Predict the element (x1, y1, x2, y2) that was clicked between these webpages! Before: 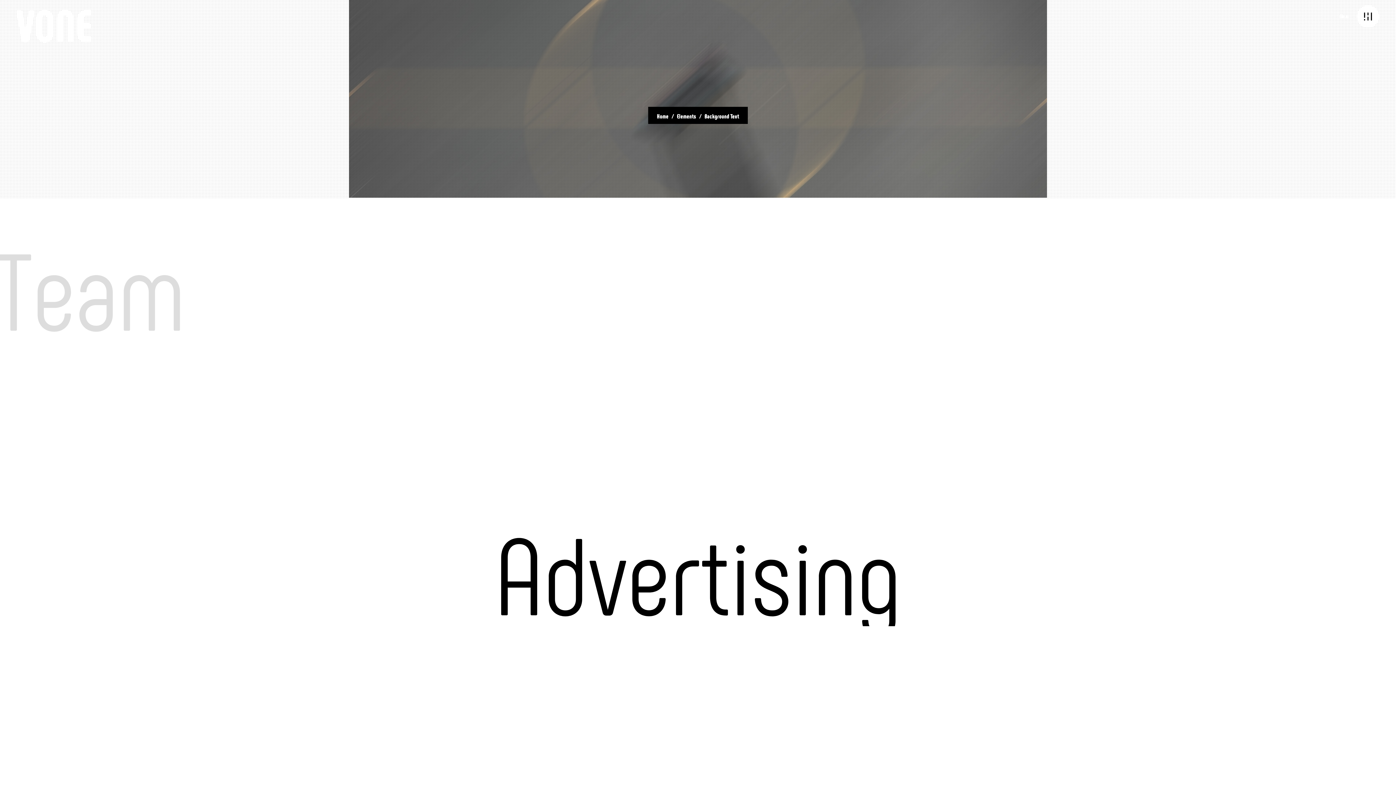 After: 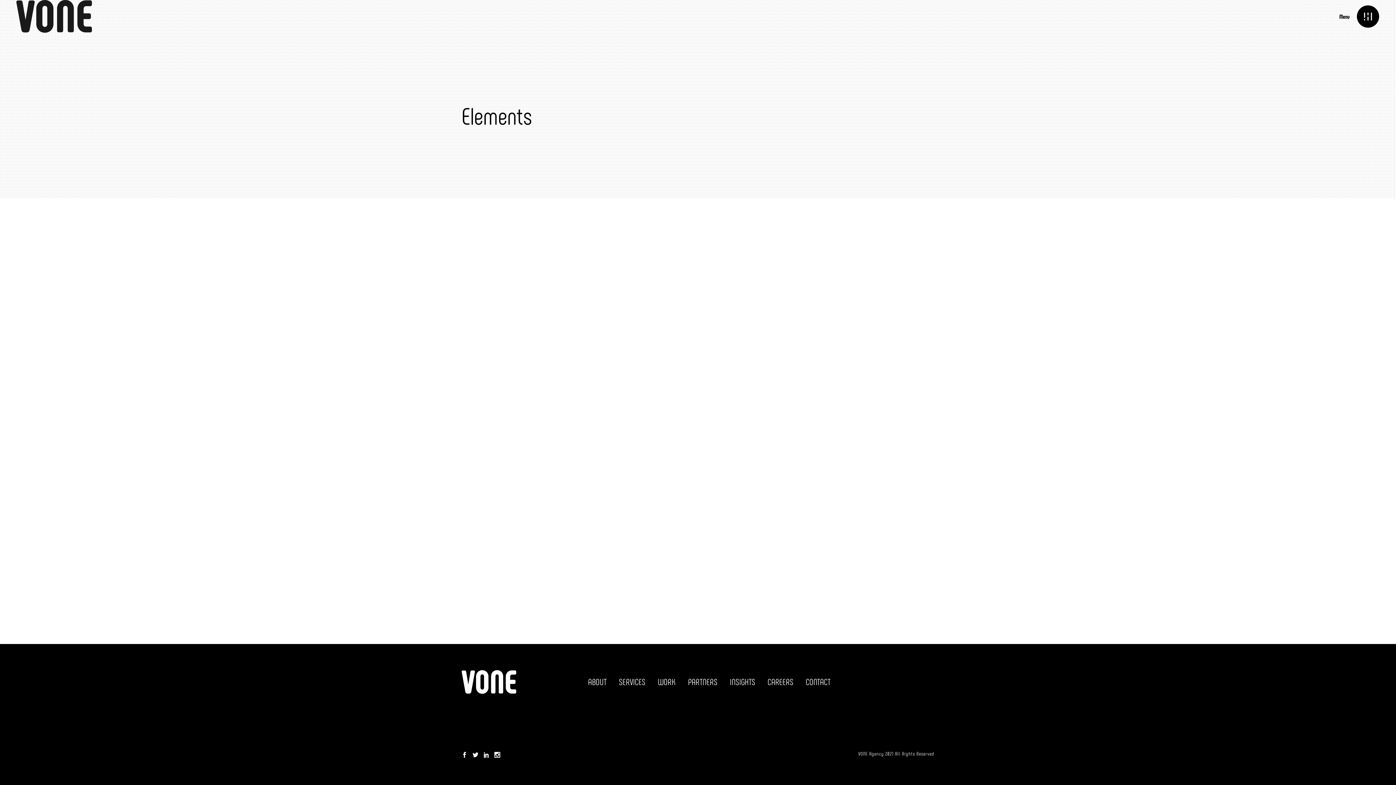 Action: label: Elements bbox: (677, 112, 696, 119)